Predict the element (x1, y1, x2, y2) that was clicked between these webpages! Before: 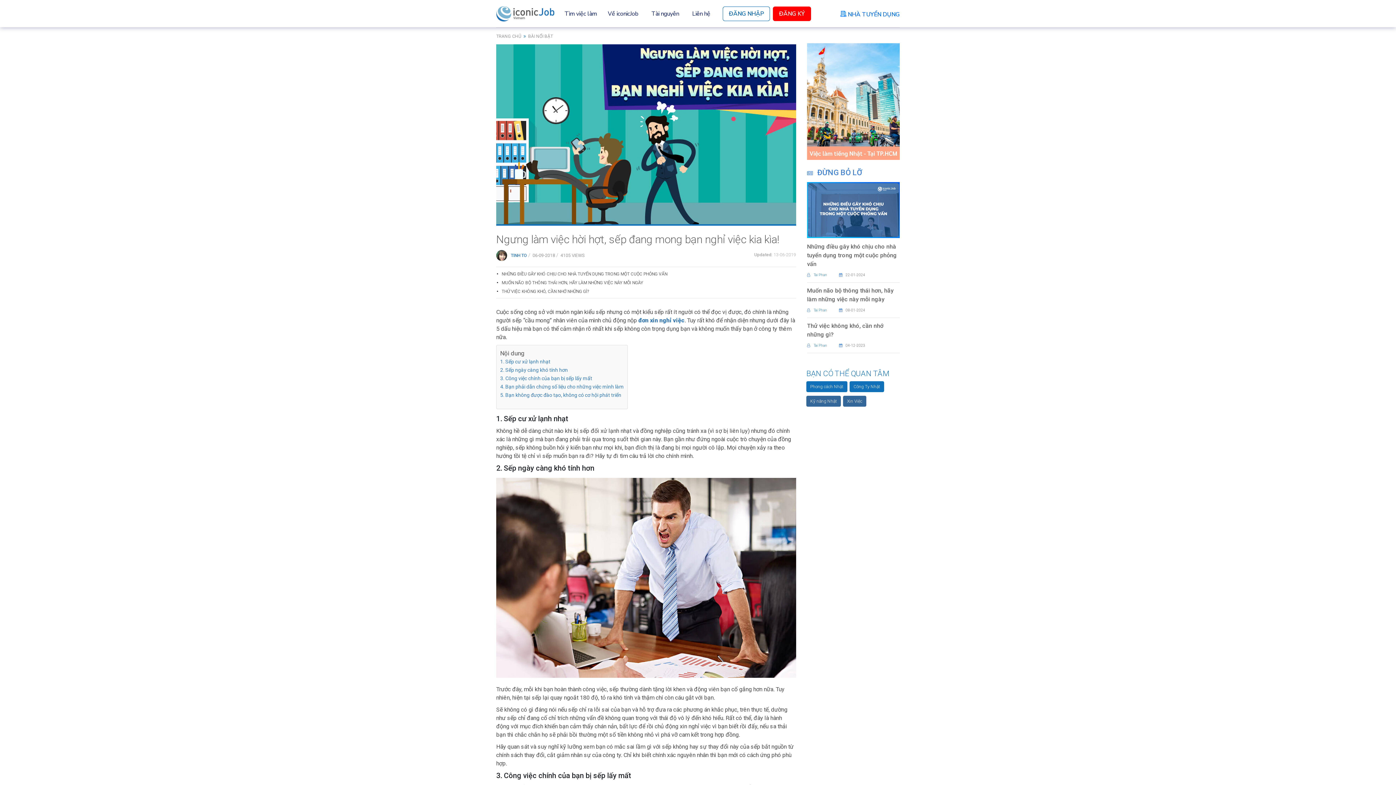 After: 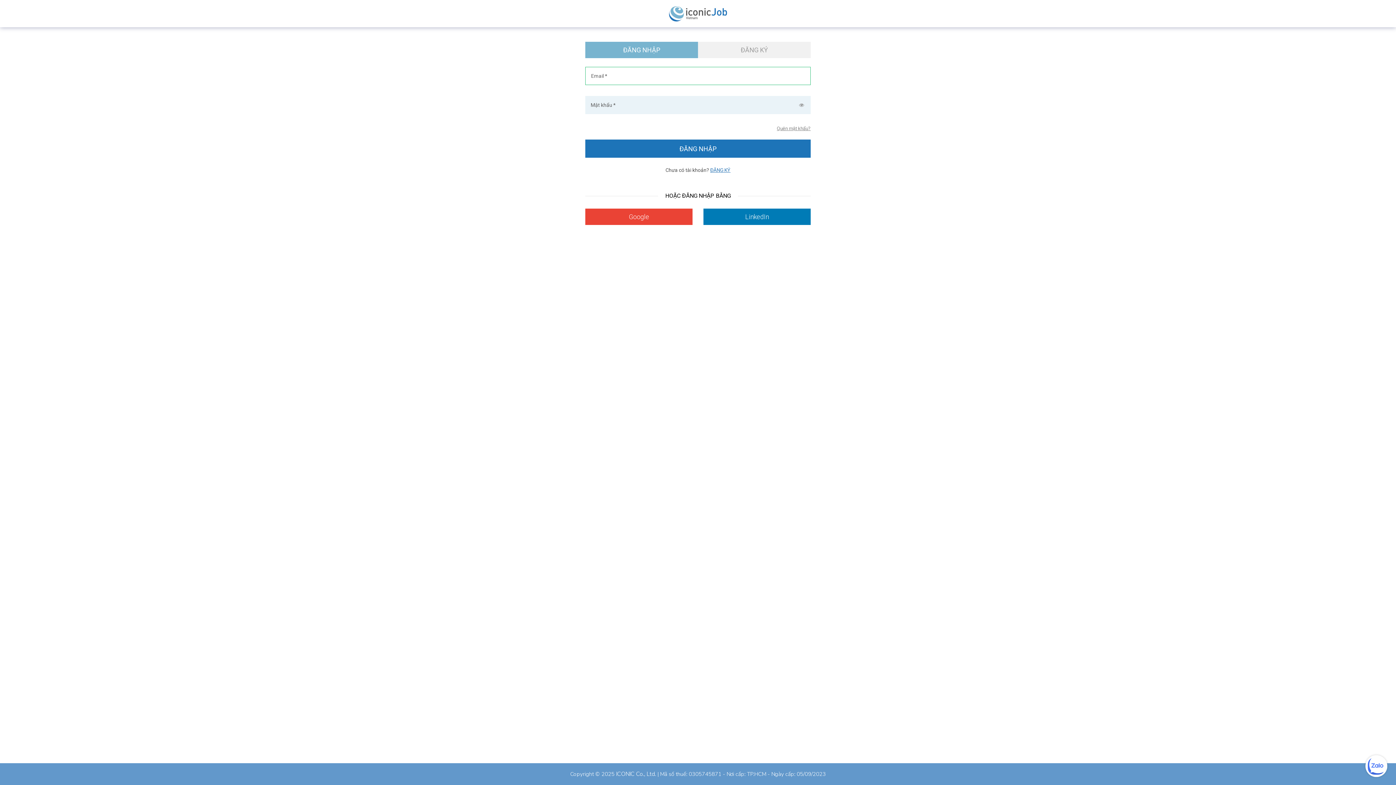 Action: bbox: (722, 6, 770, 20) label: ĐĂNG NHẬP